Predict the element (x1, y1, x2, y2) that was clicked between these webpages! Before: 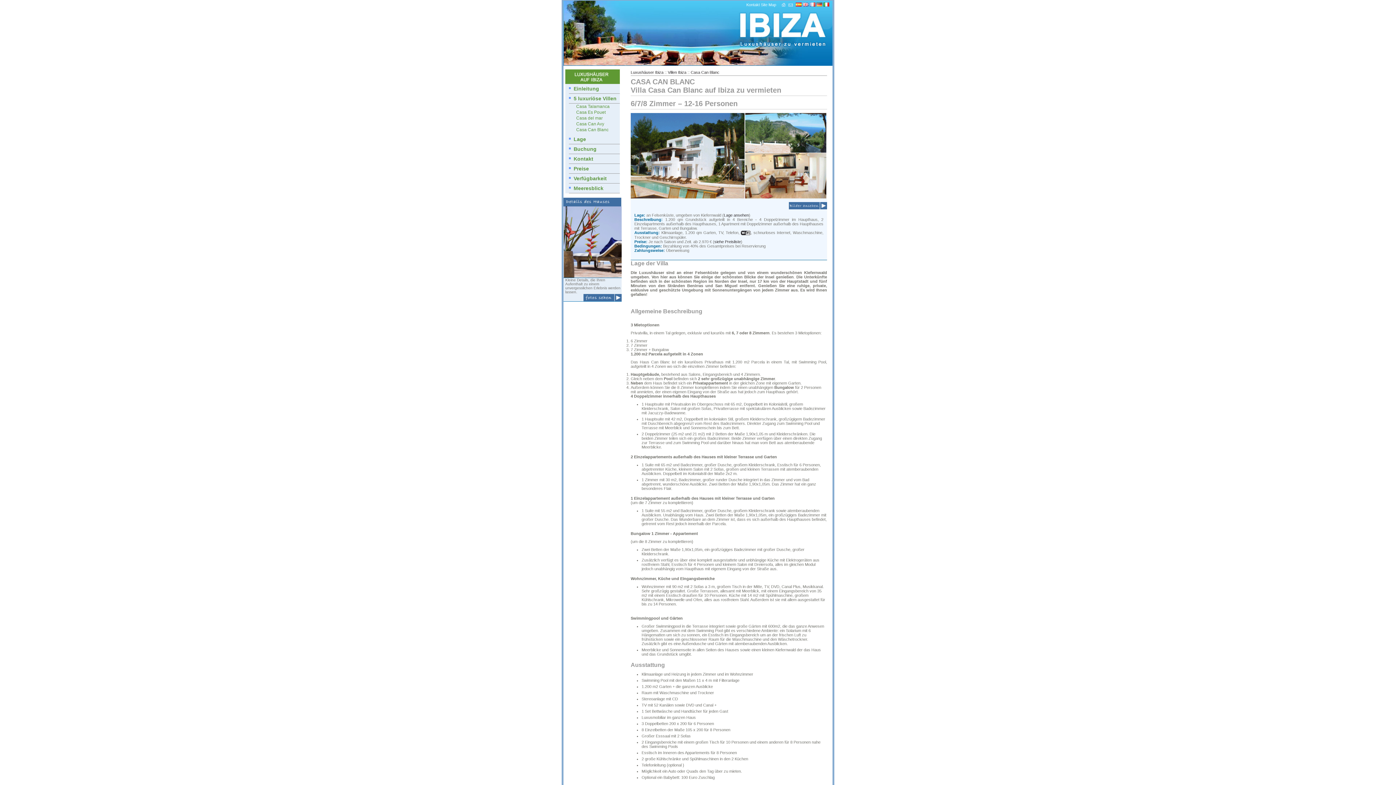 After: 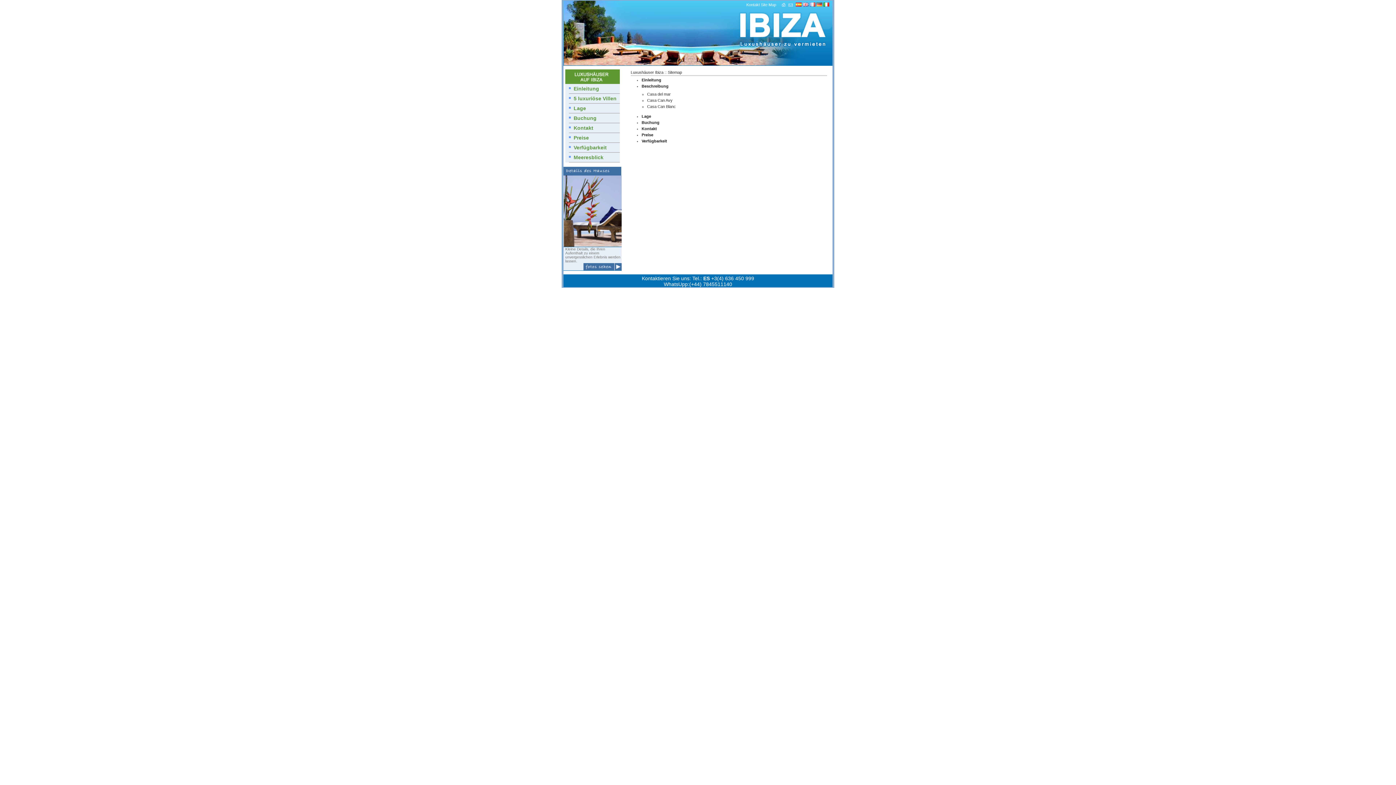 Action: bbox: (761, 2, 776, 6) label: Site Map